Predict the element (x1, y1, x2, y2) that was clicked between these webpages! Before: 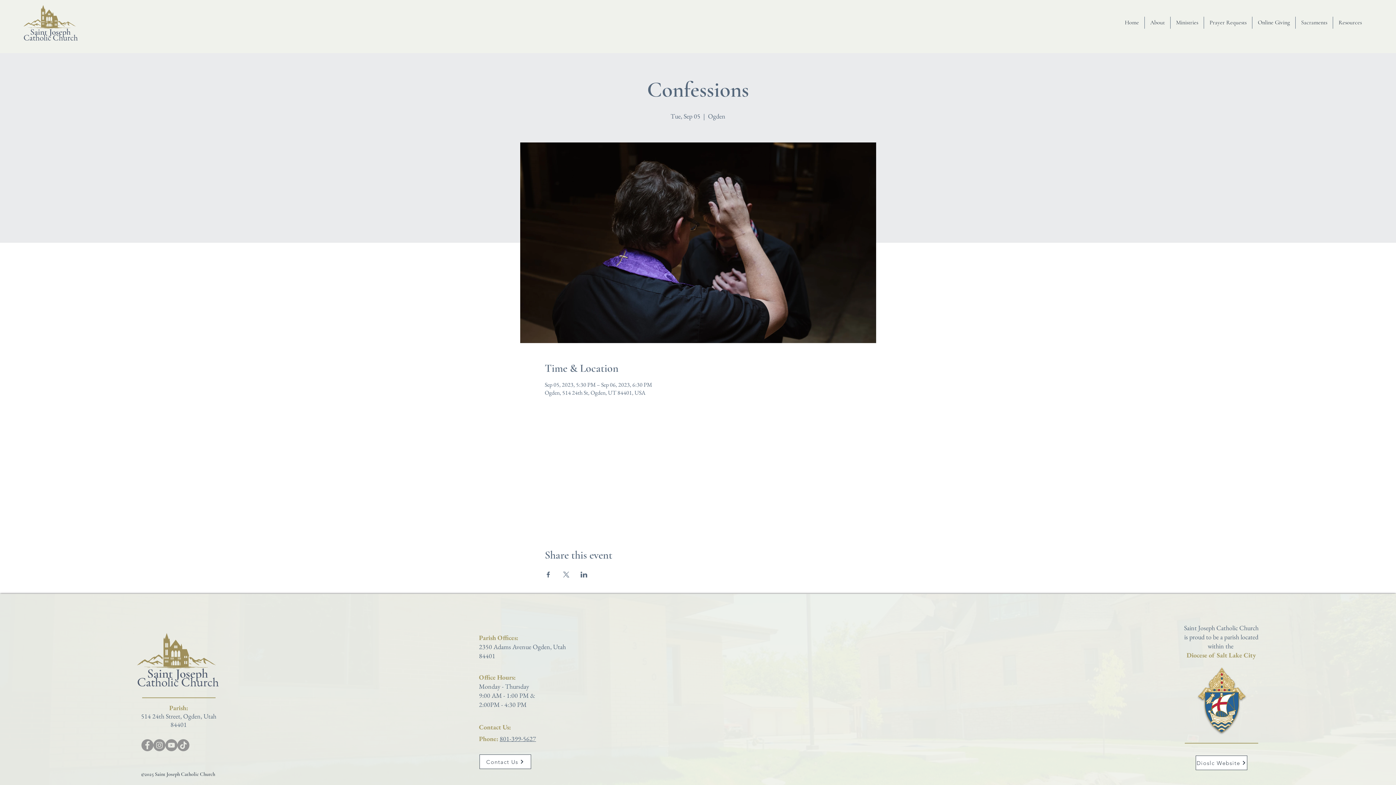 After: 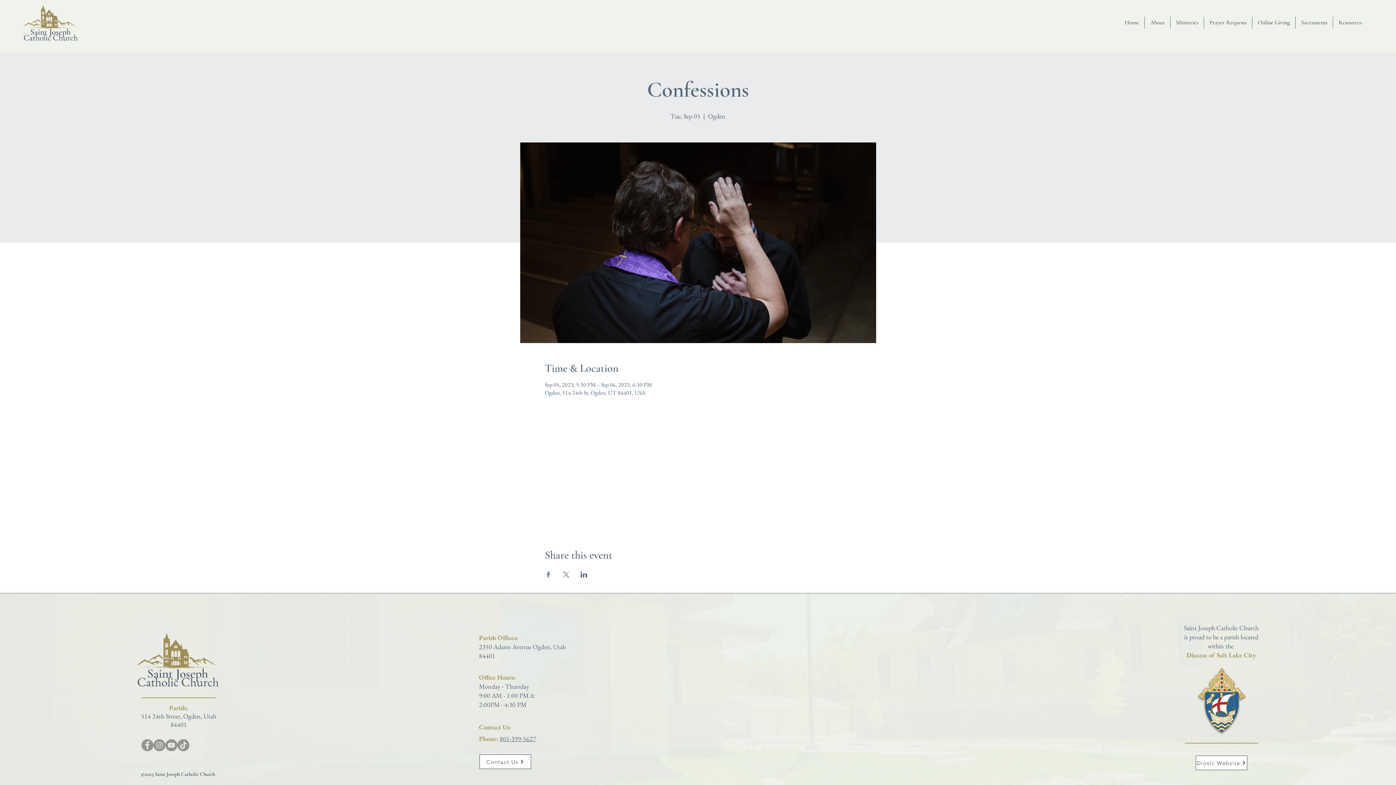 Action: label: Resources bbox: (1333, 16, 1367, 28)